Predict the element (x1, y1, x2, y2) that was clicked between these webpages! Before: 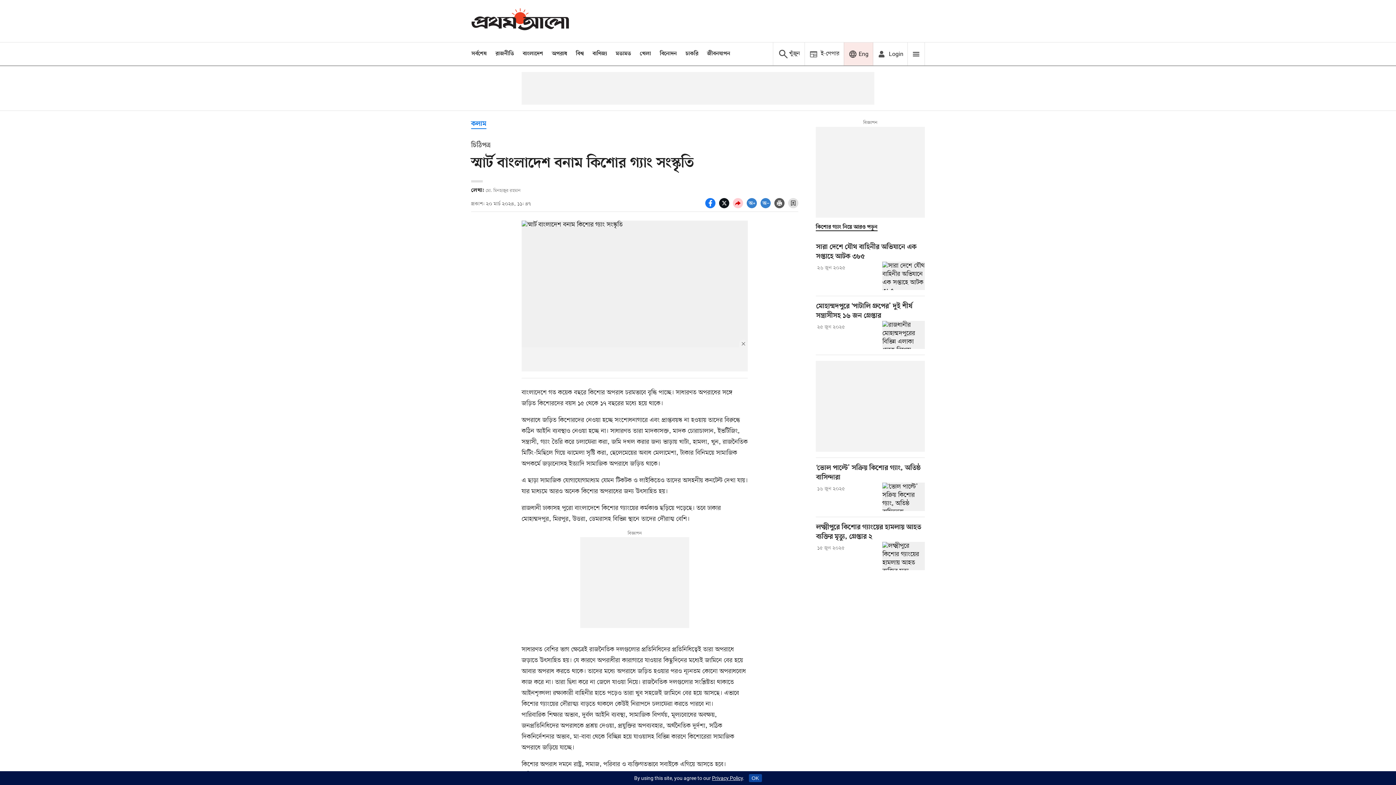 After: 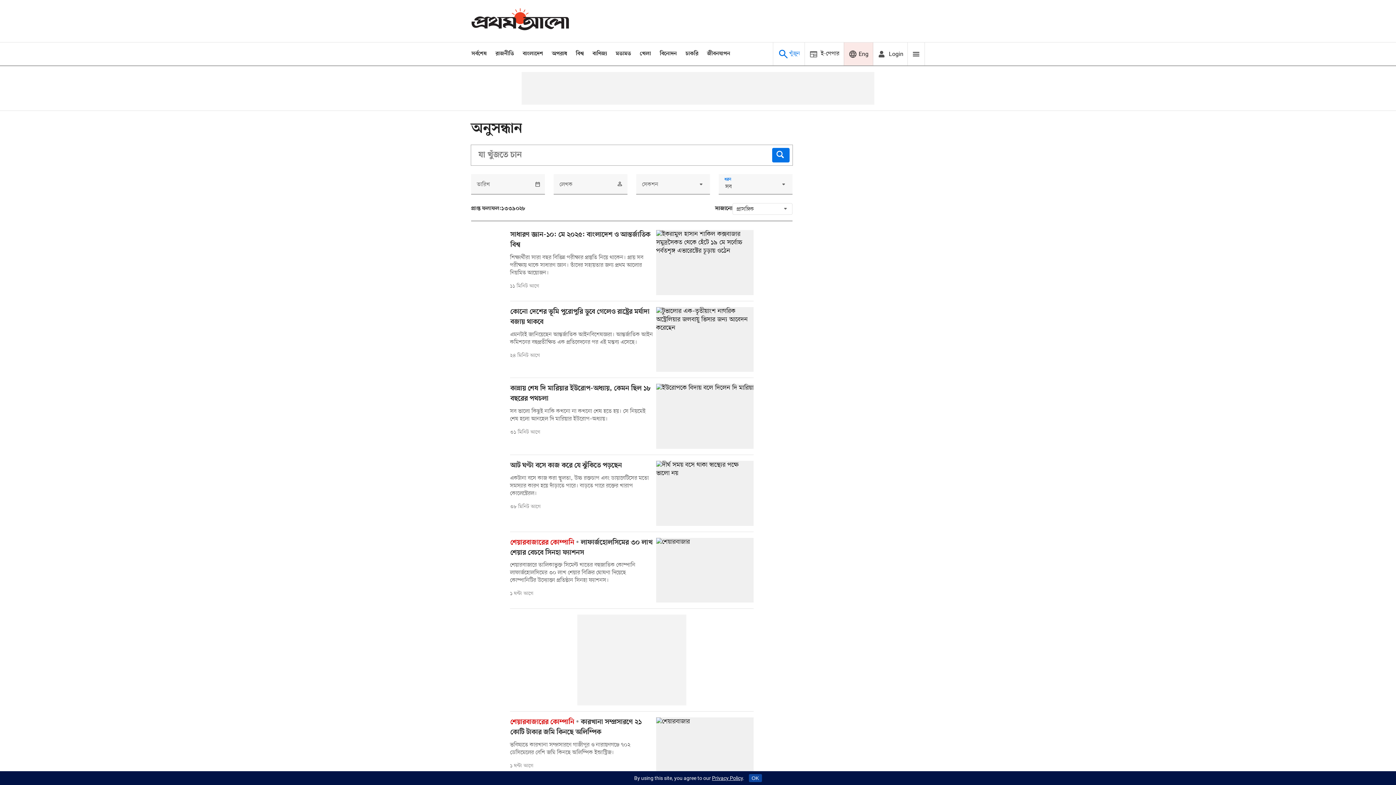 Action: bbox: (773, 42, 804, 65) label: Prothom alo search